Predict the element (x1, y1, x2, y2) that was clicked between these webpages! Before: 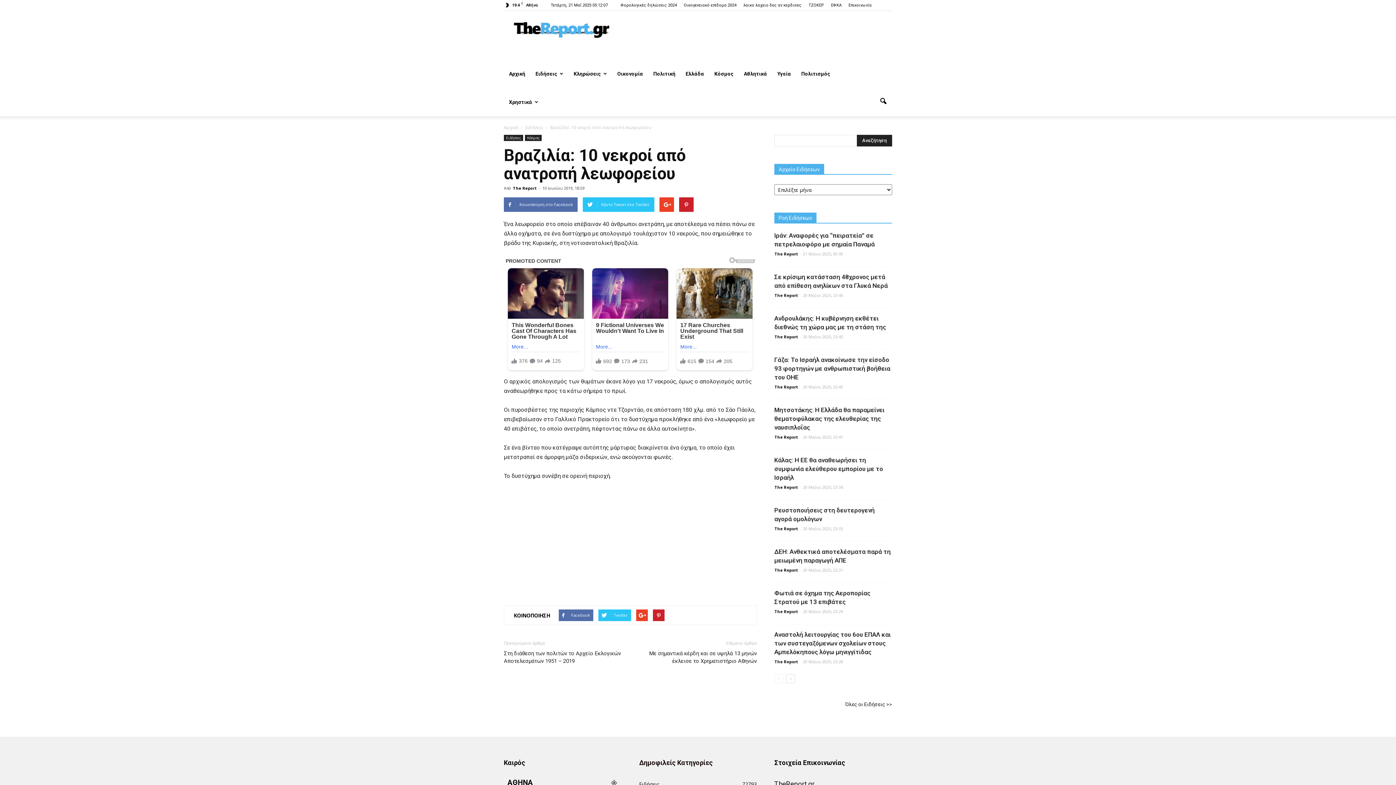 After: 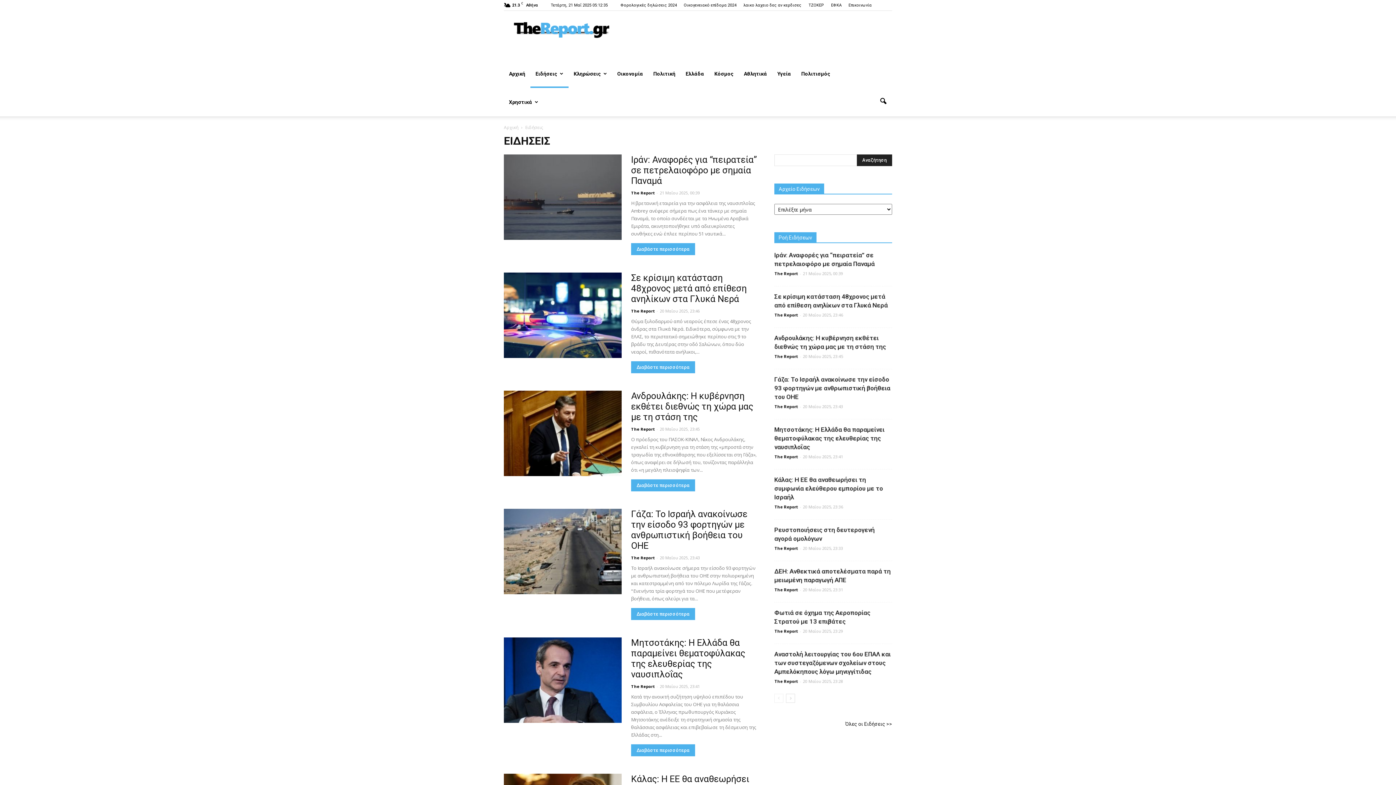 Action: label: Ειδήσεις  bbox: (525, 124, 544, 130)